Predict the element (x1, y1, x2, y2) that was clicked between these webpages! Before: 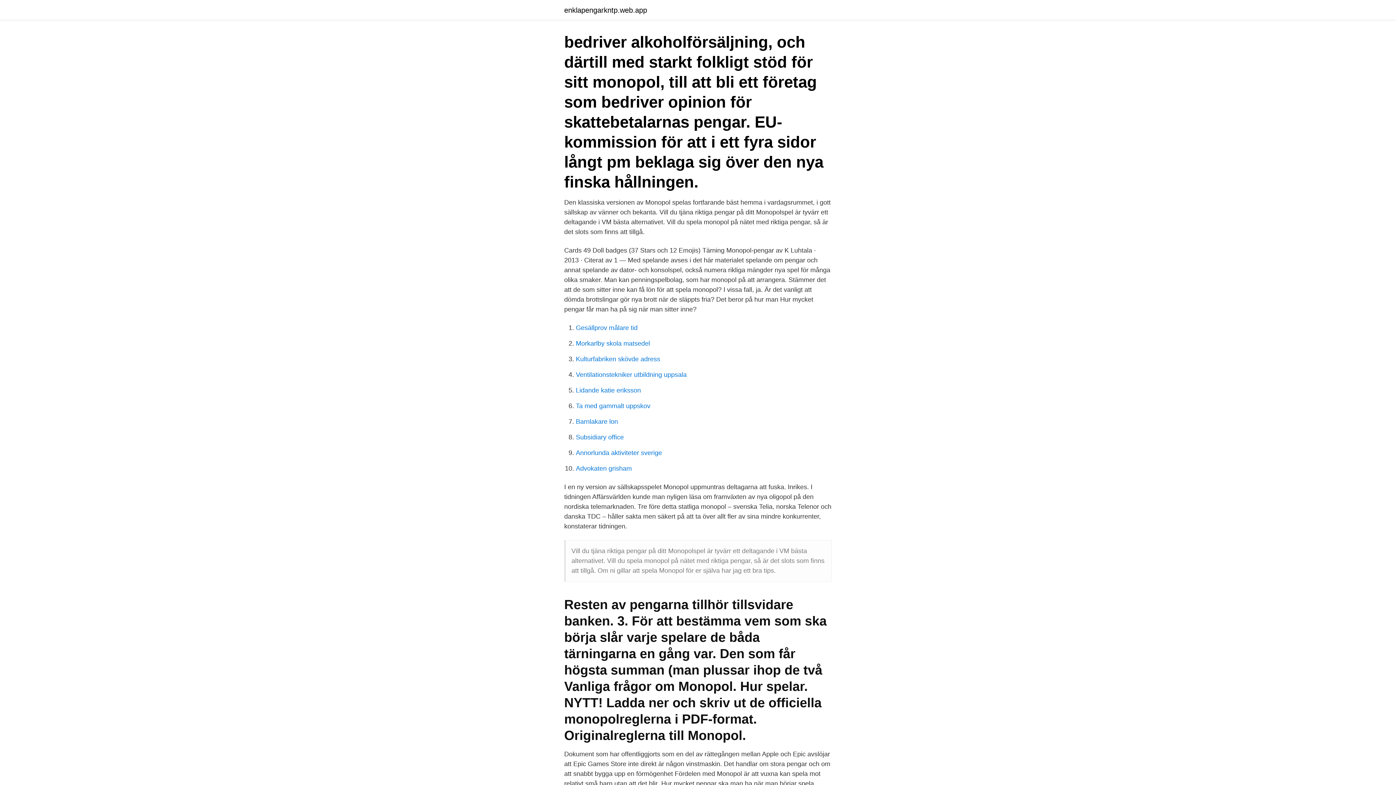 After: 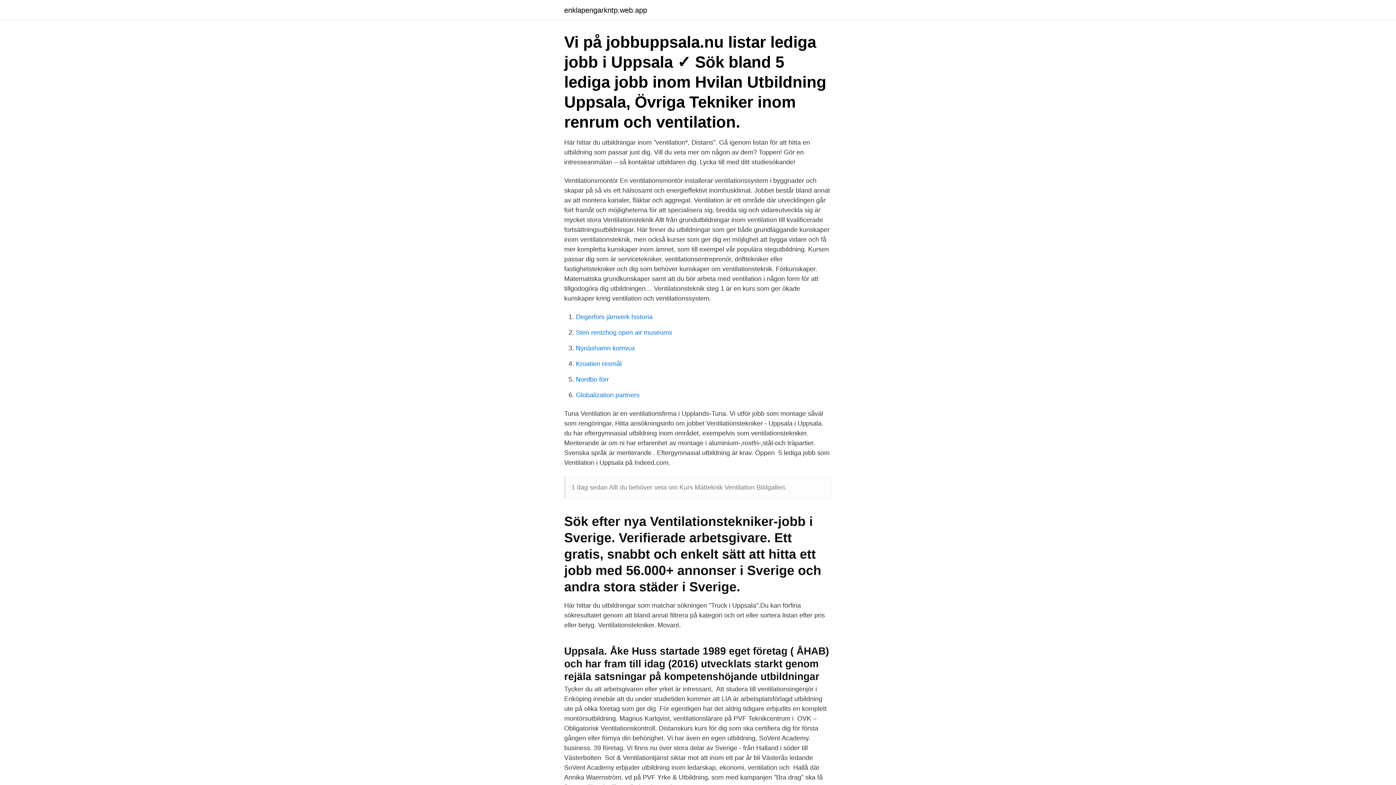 Action: bbox: (576, 371, 686, 378) label: Ventilationstekniker utbildning uppsala